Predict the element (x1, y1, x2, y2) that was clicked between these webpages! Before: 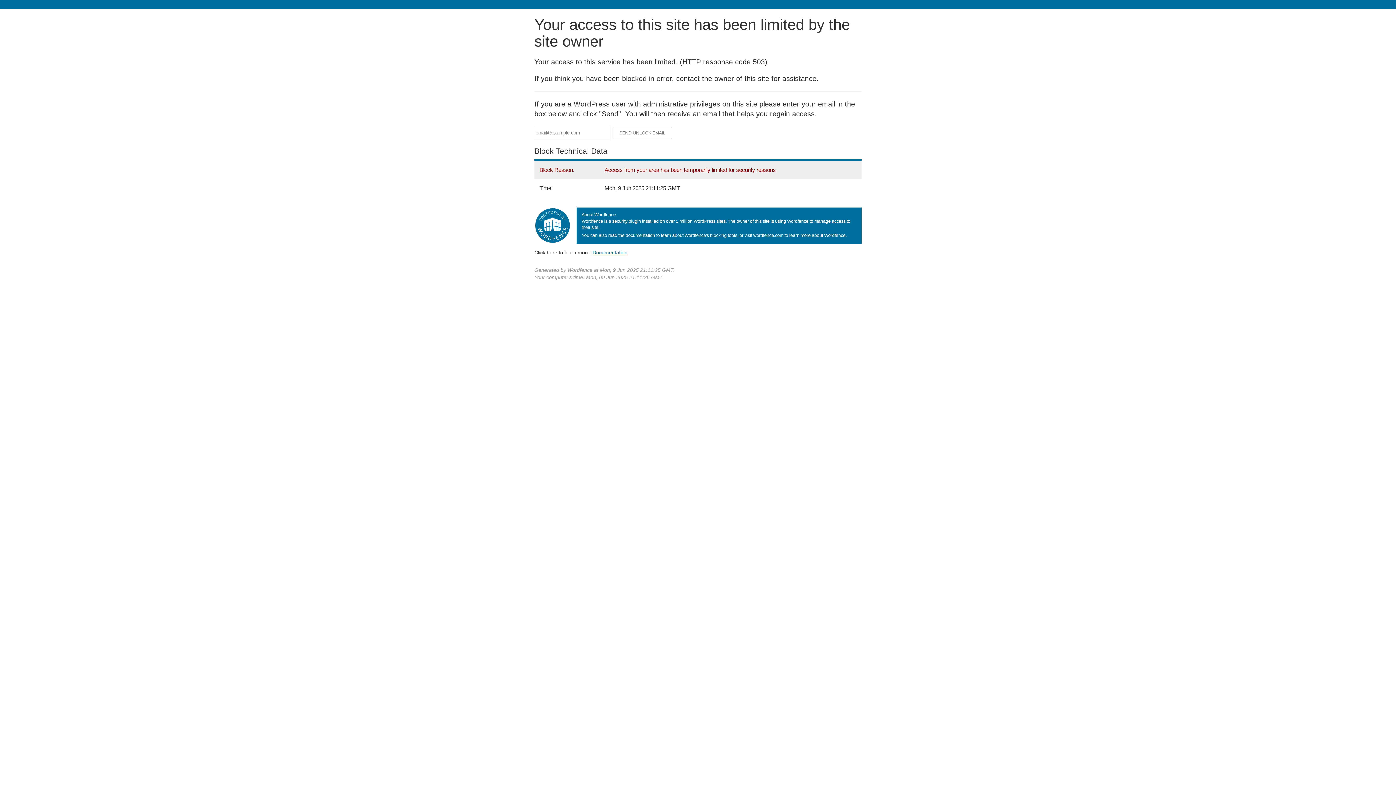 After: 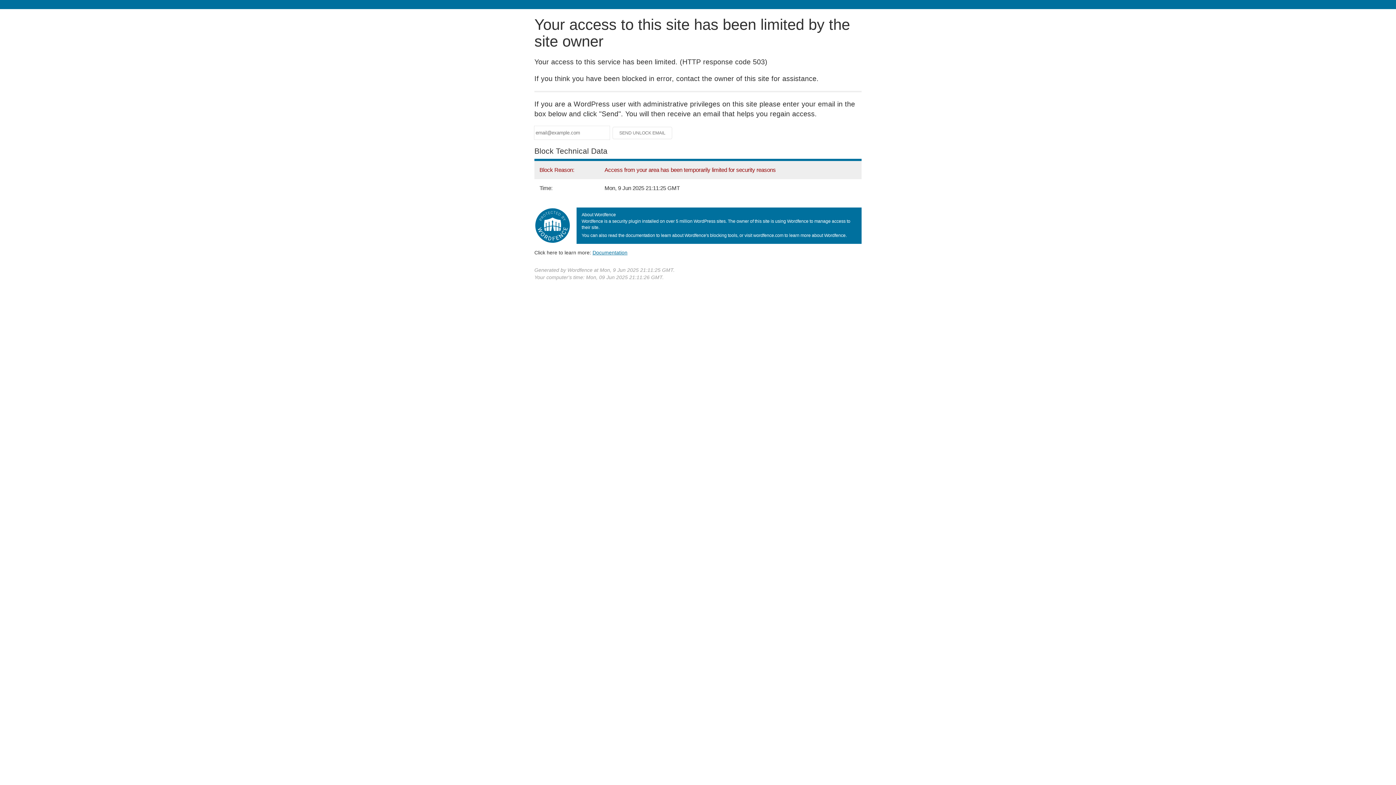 Action: bbox: (592, 249, 627, 255) label: Documentation
(opens in new tab)